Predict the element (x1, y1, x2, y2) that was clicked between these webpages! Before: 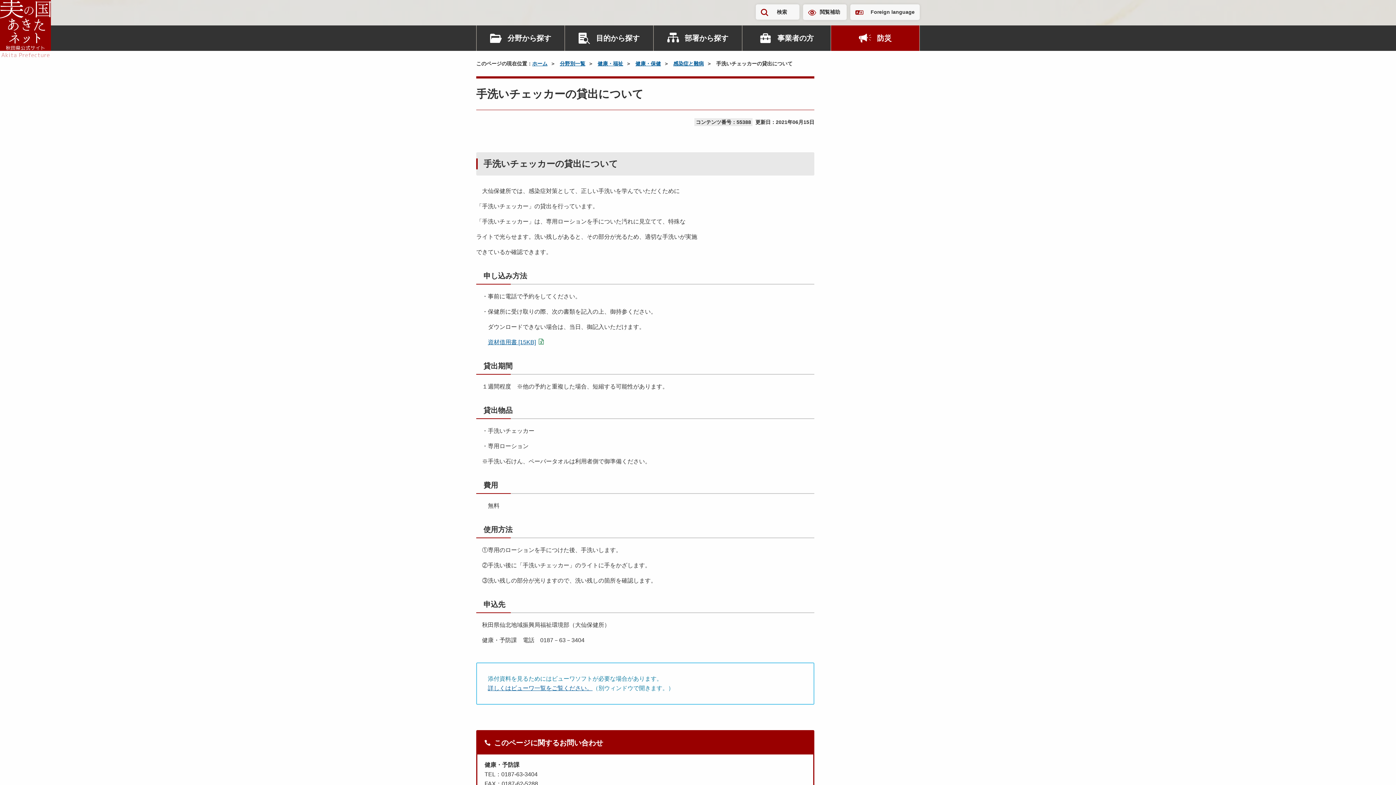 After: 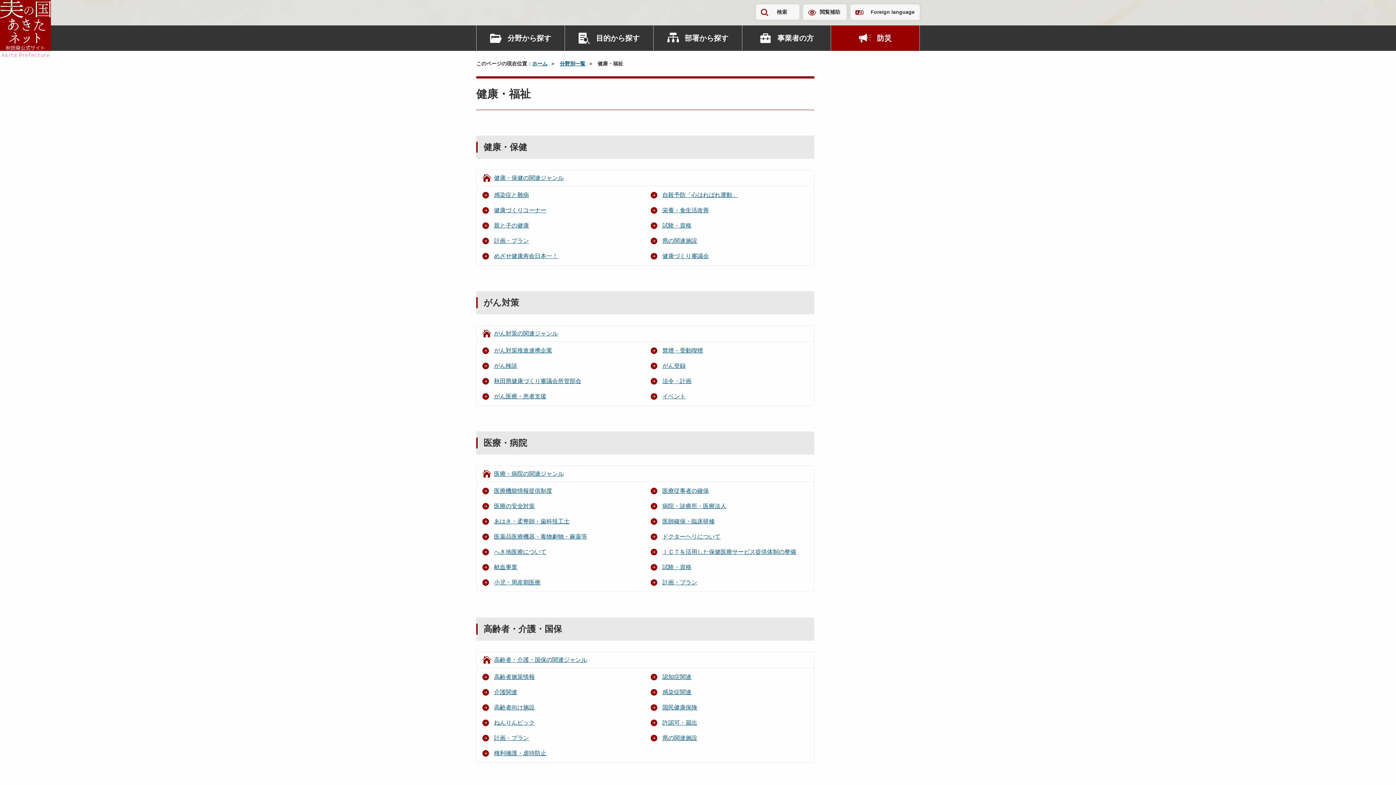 Action: bbox: (597, 60, 623, 66) label: 健康・福祉